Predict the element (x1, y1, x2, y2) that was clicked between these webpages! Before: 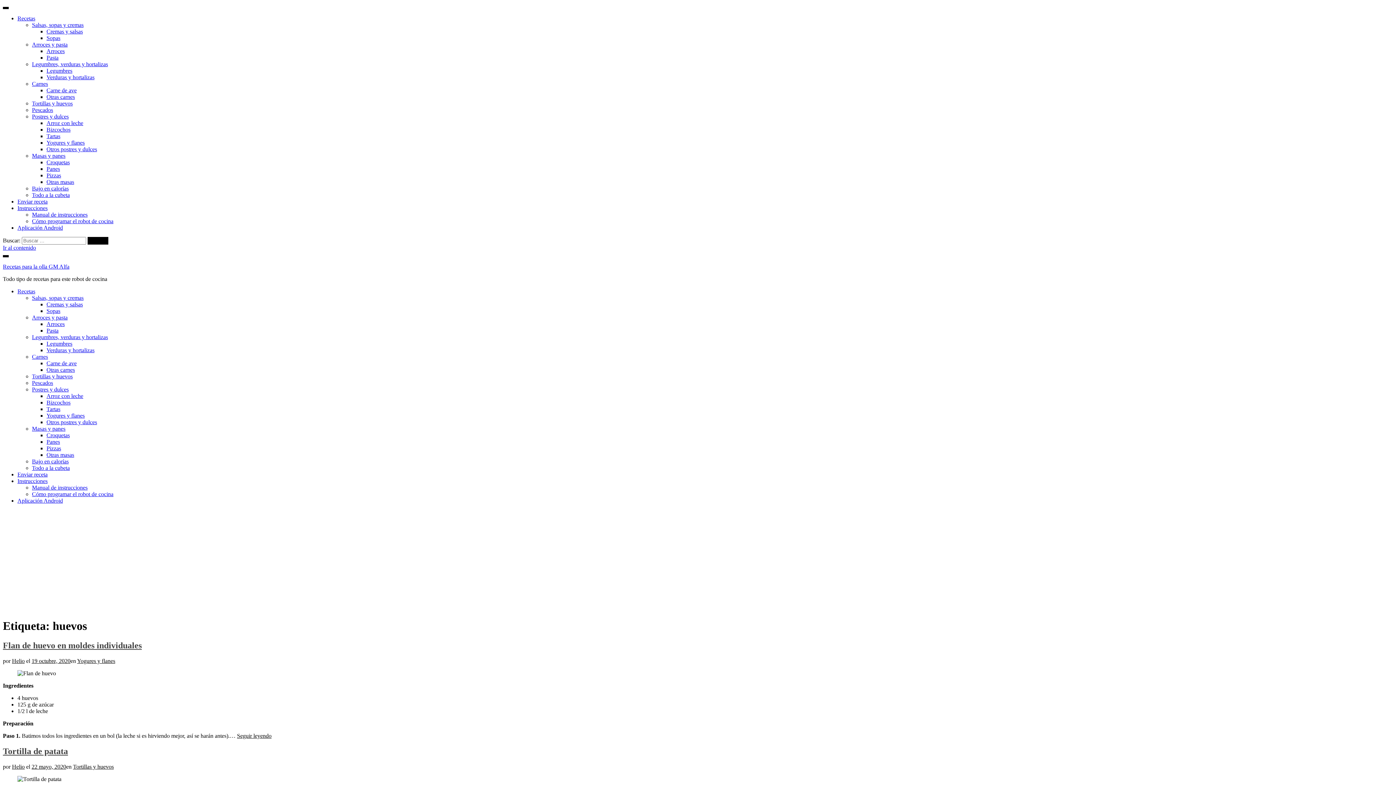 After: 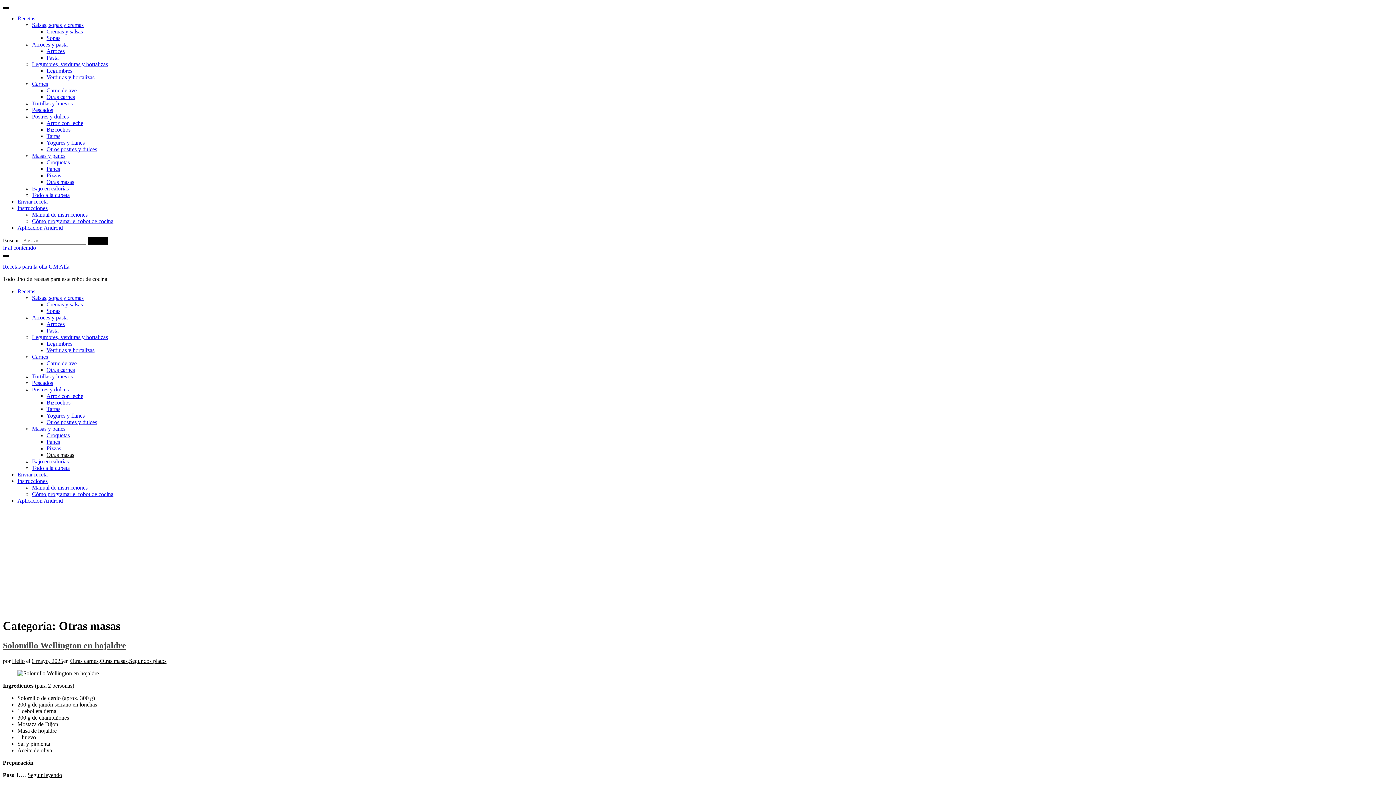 Action: label: Otras masas bbox: (46, 452, 74, 458)